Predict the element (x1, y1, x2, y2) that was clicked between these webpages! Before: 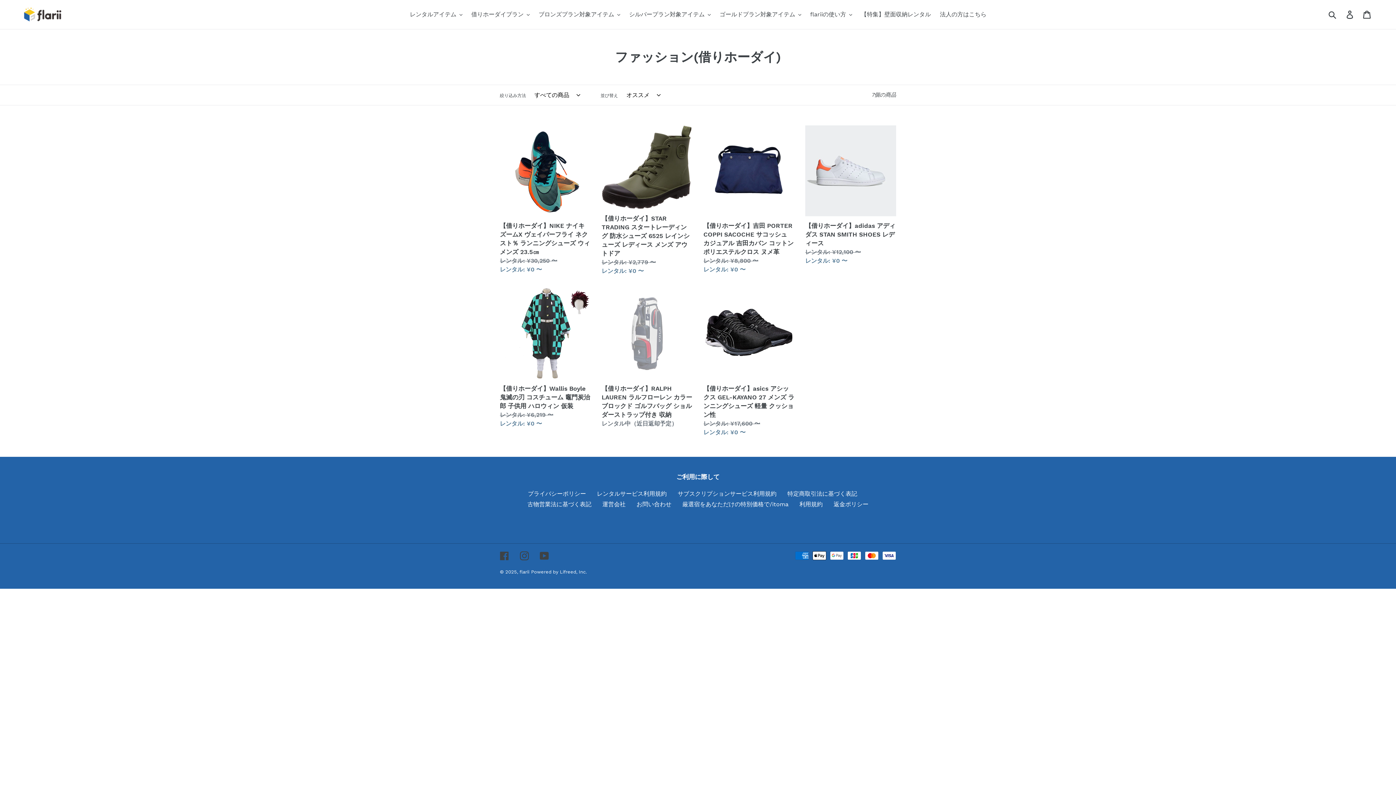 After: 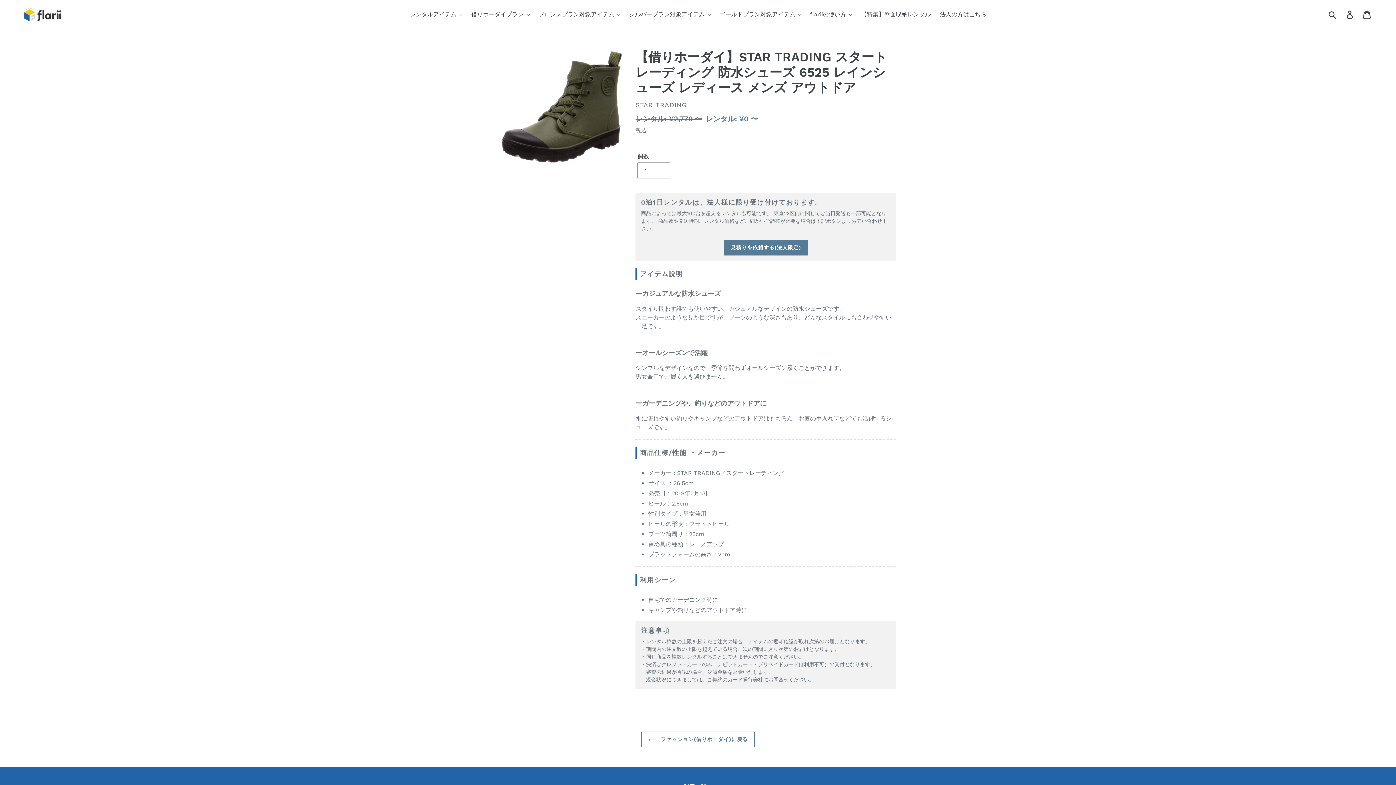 Action: label: 【借りホーダイ】STAR TRADING スタートレーディング 防水シューズ 6525 レインシューズ レディース メンズ アウトドア bbox: (601, 125, 692, 275)